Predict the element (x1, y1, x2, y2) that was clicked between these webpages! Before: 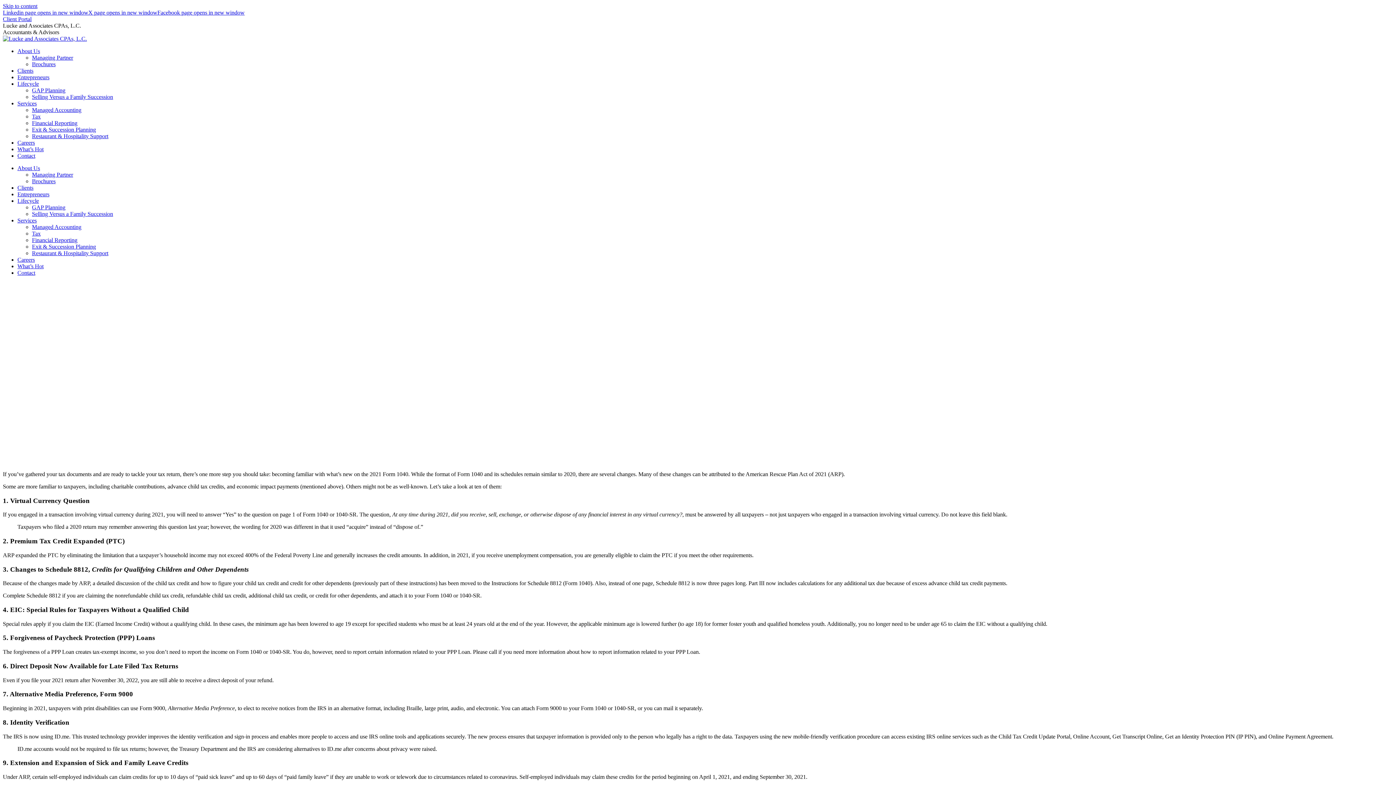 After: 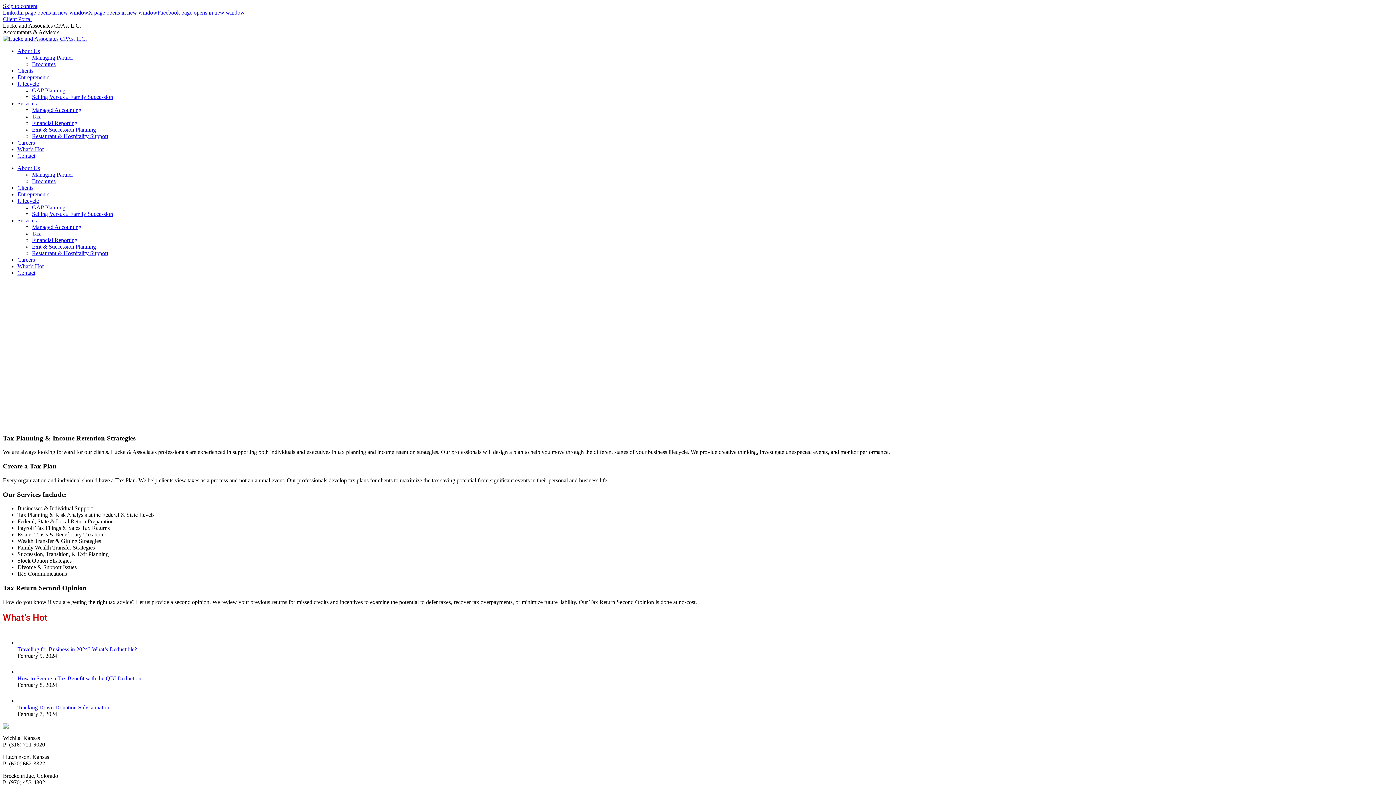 Action: bbox: (32, 230, 40, 236) label: Tax